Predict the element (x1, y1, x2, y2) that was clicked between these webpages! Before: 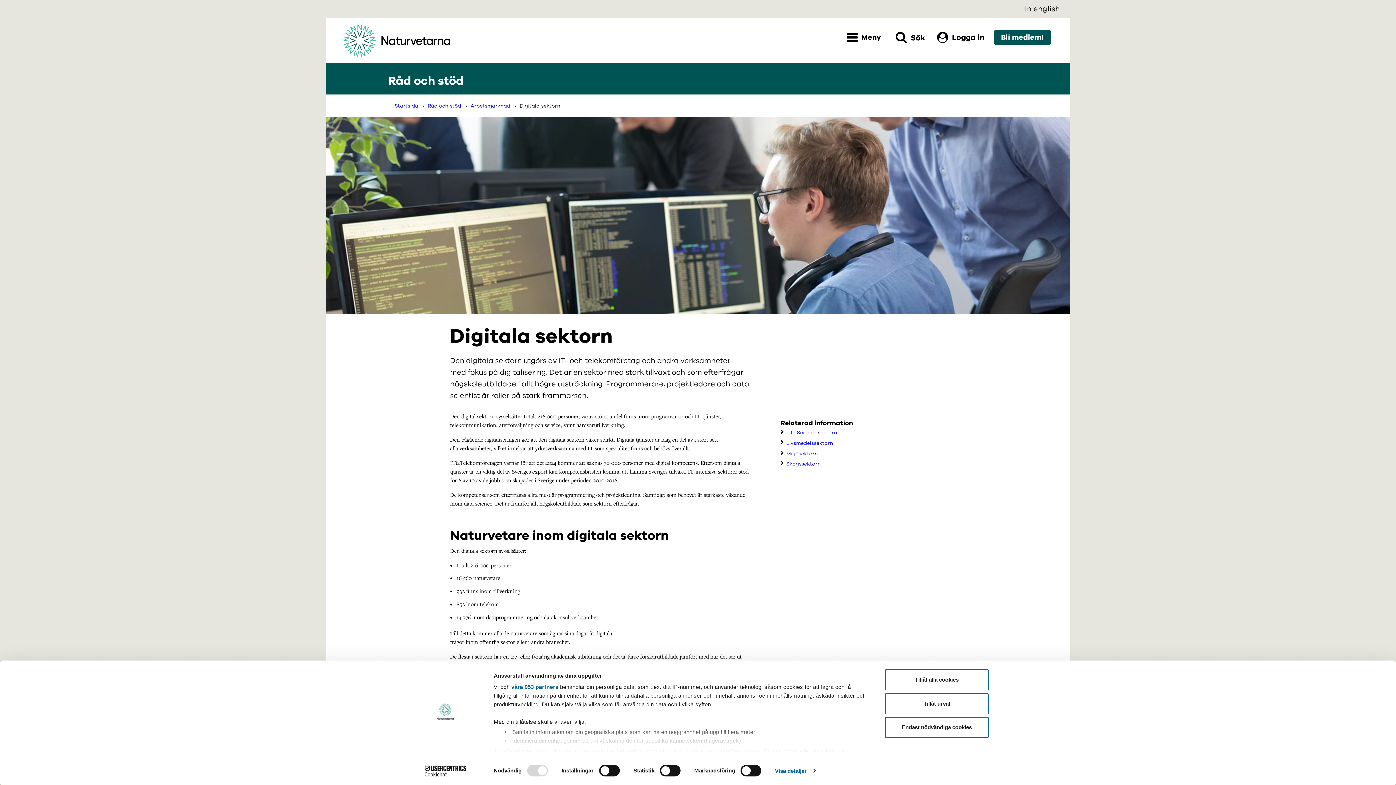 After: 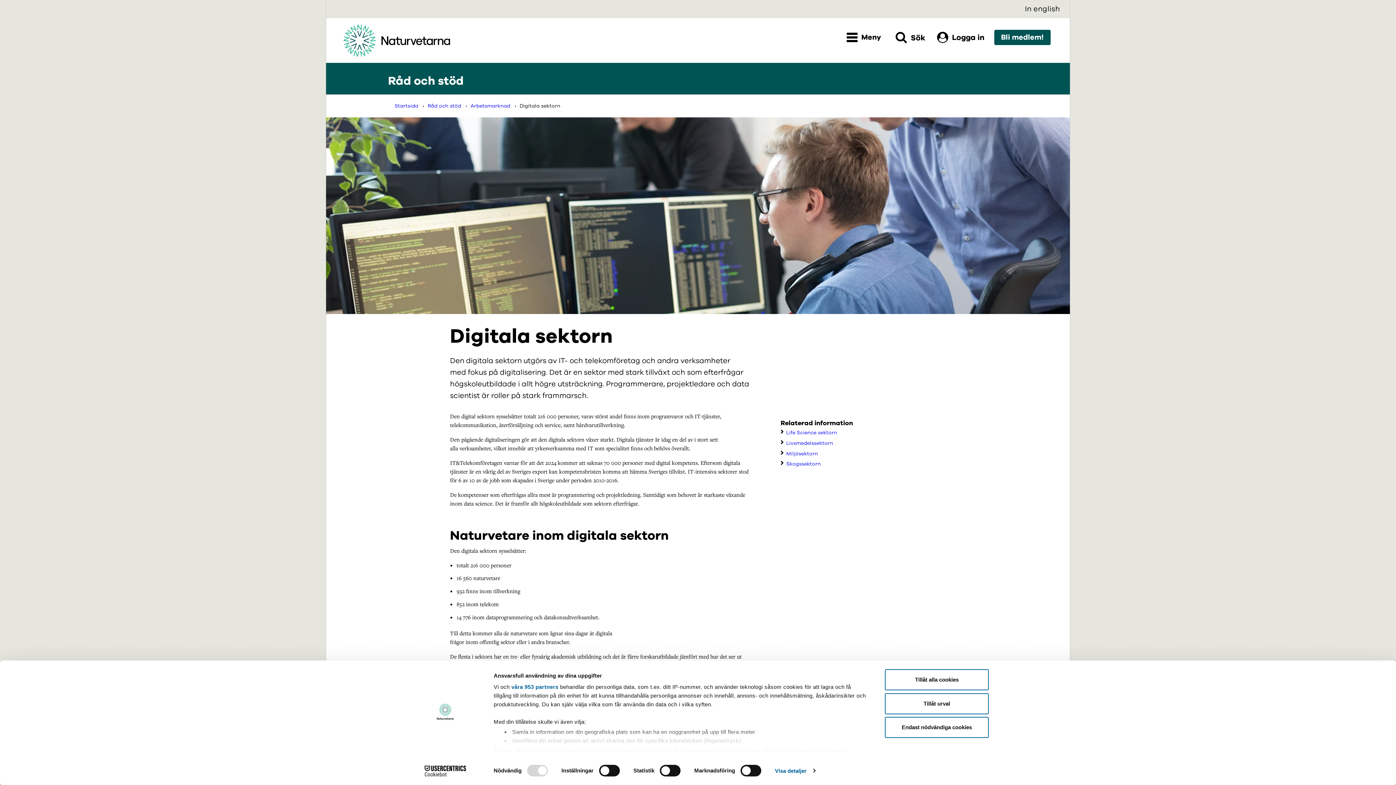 Action: bbox: (413, 765, 477, 776) label: Cookiebot - opens in a new window